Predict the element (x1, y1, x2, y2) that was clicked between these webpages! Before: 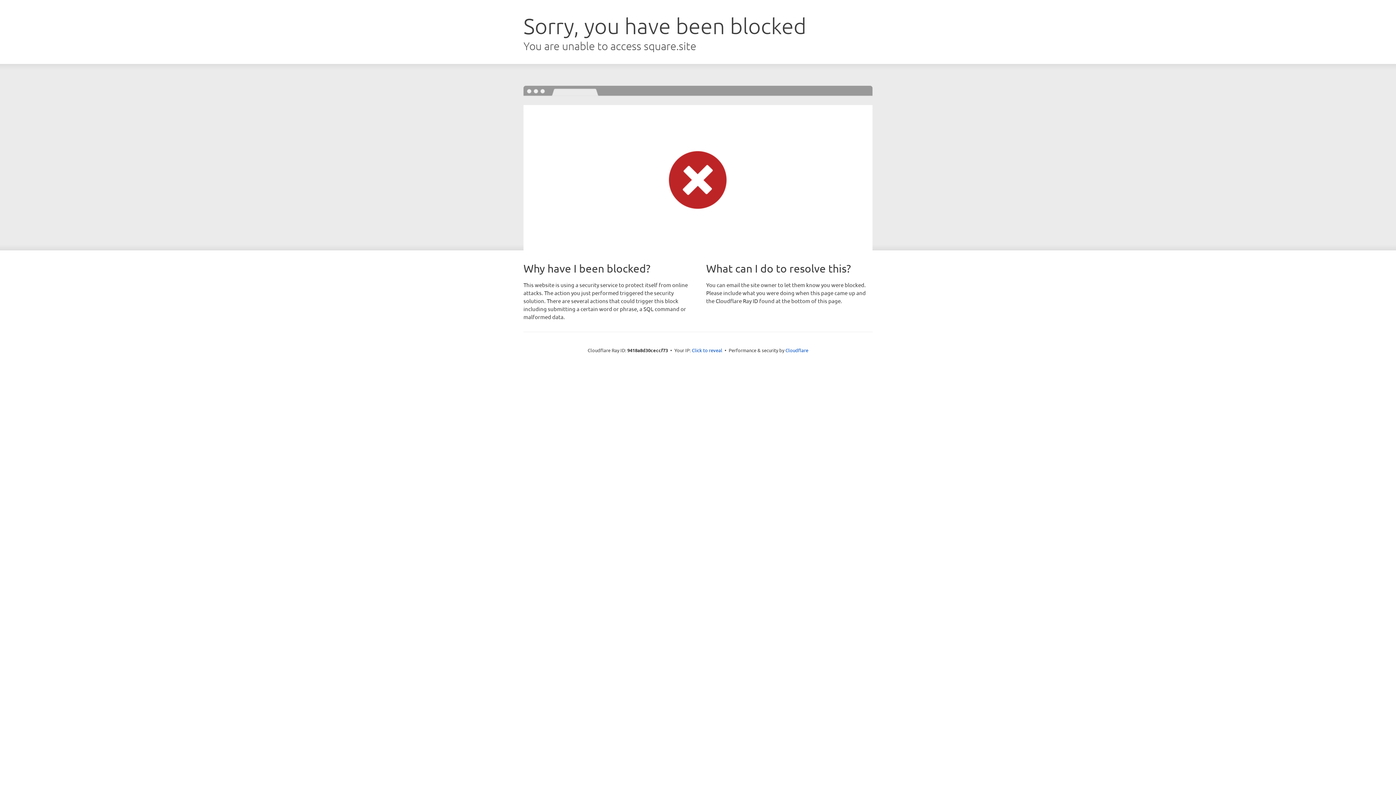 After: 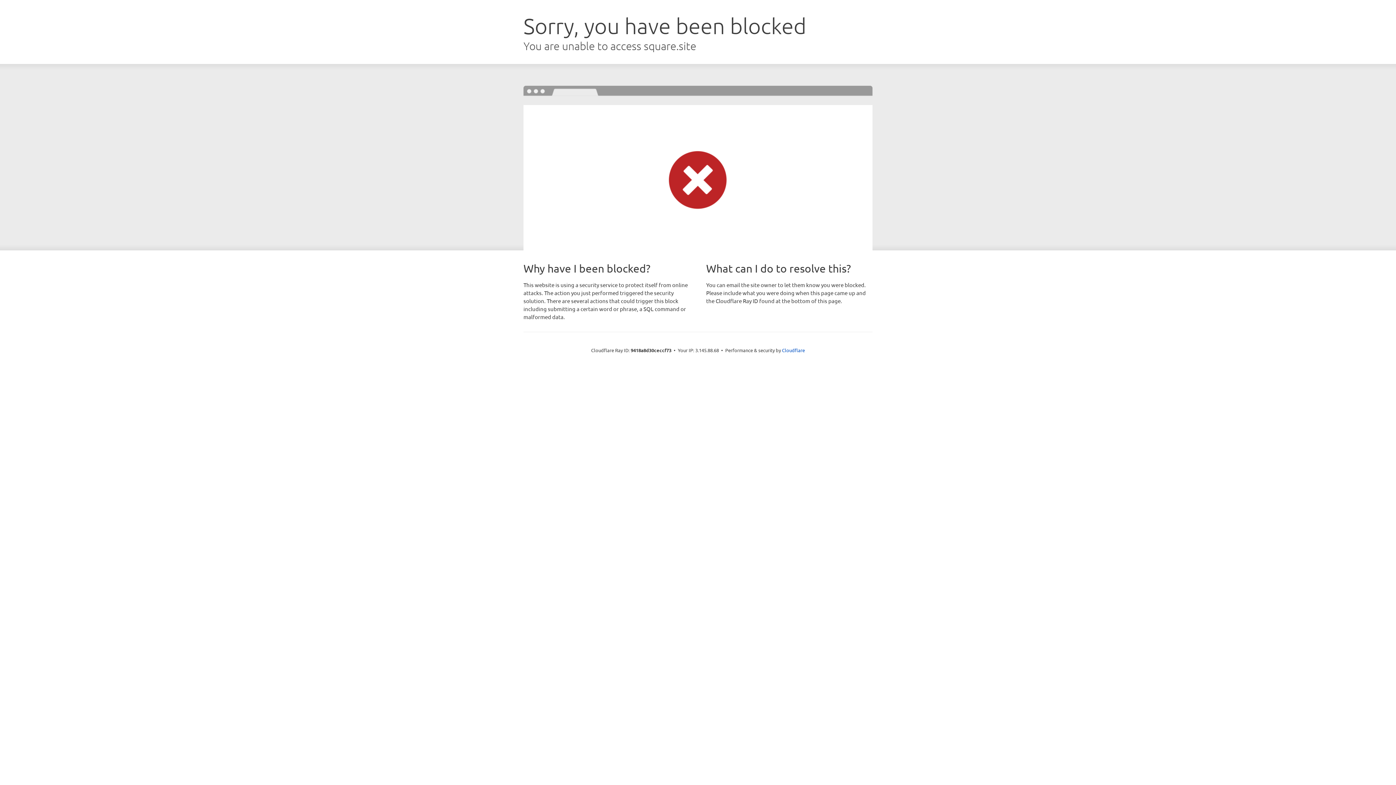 Action: bbox: (692, 346, 722, 353) label: Click to reveal